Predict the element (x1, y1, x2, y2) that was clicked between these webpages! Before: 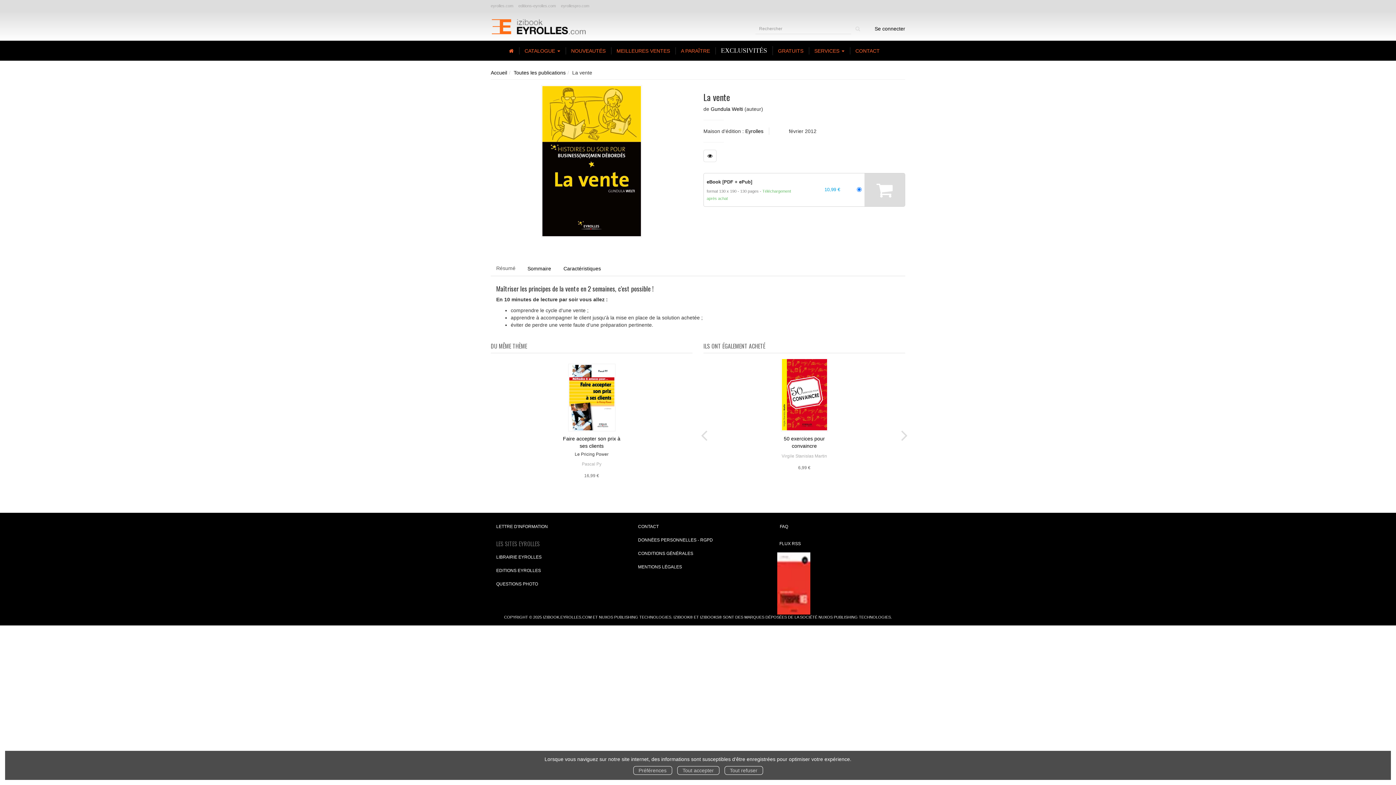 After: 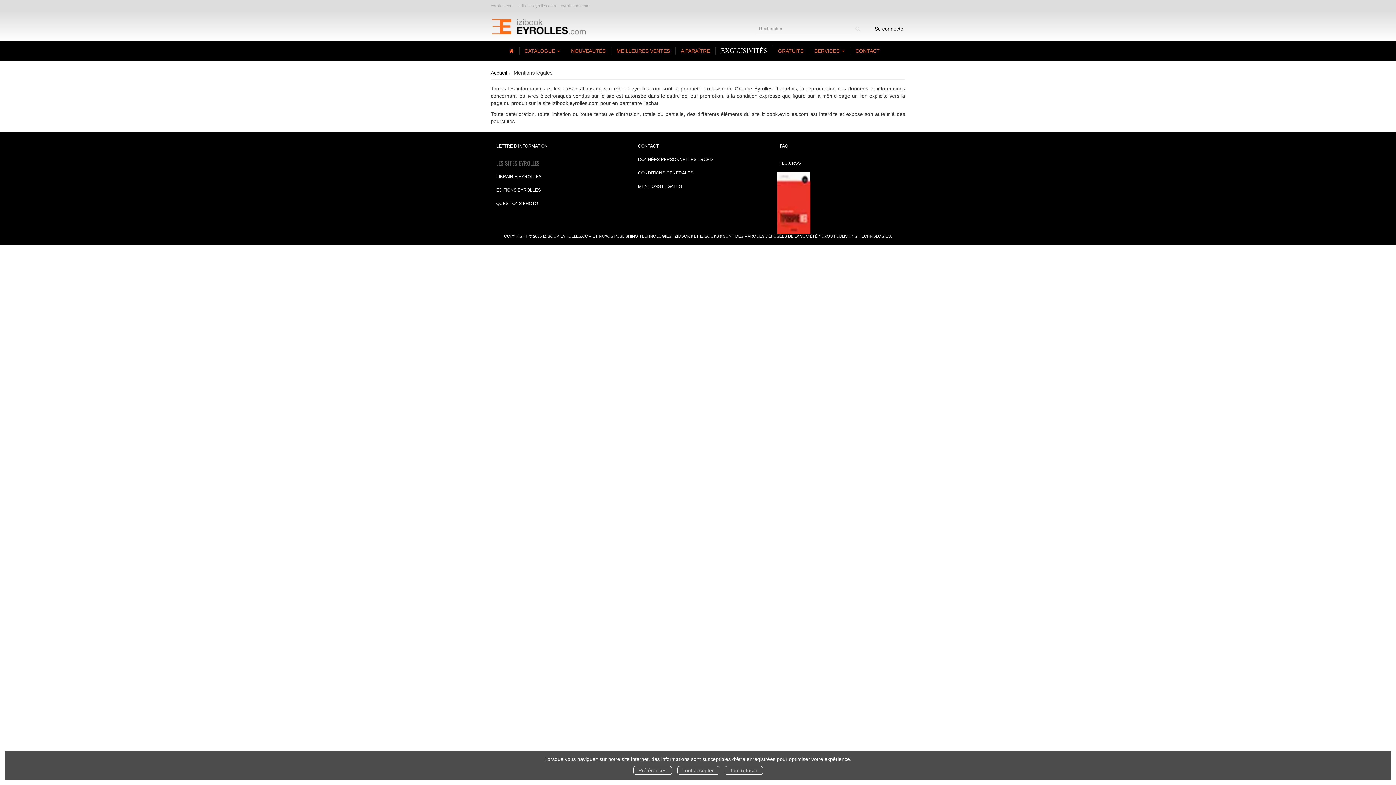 Action: label: MENTIONS LÉGALES bbox: (638, 564, 682, 569)